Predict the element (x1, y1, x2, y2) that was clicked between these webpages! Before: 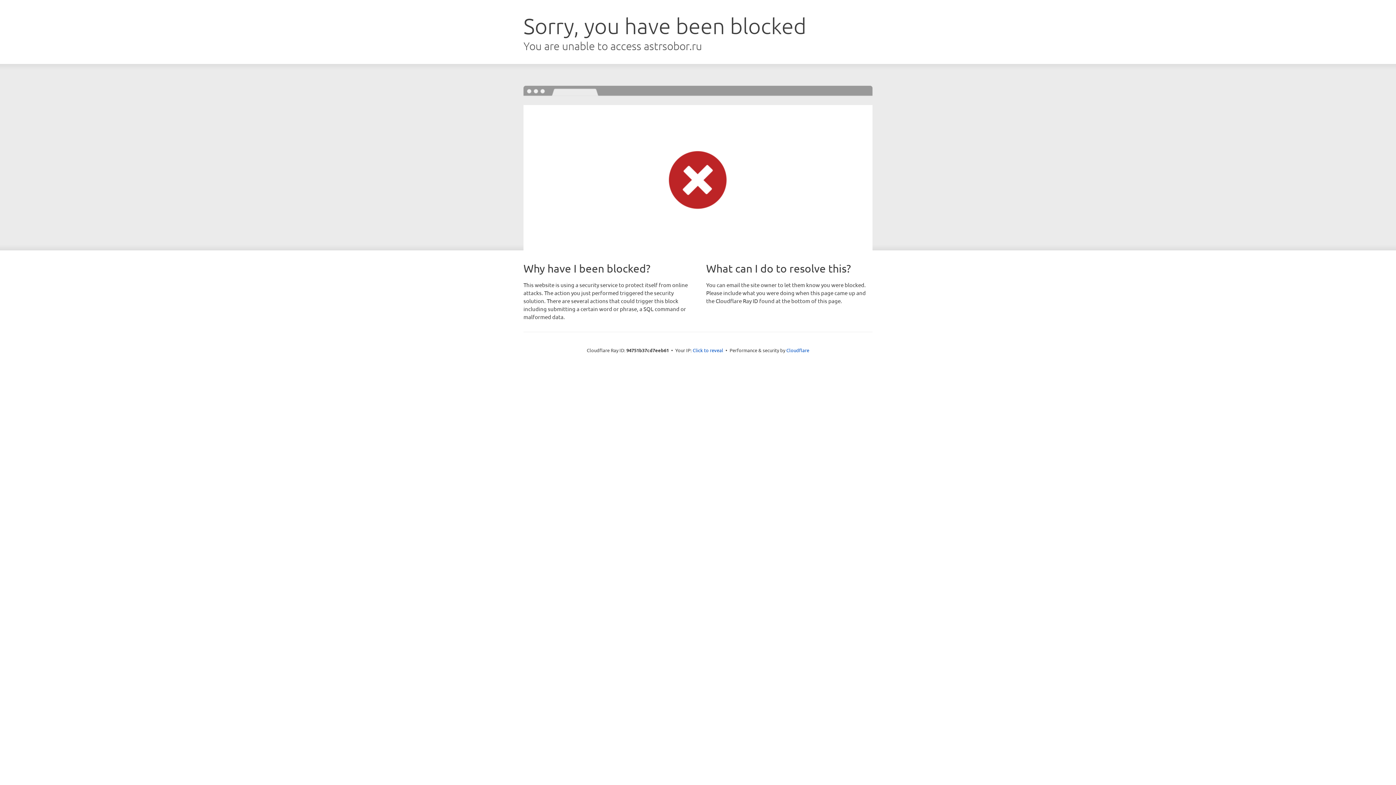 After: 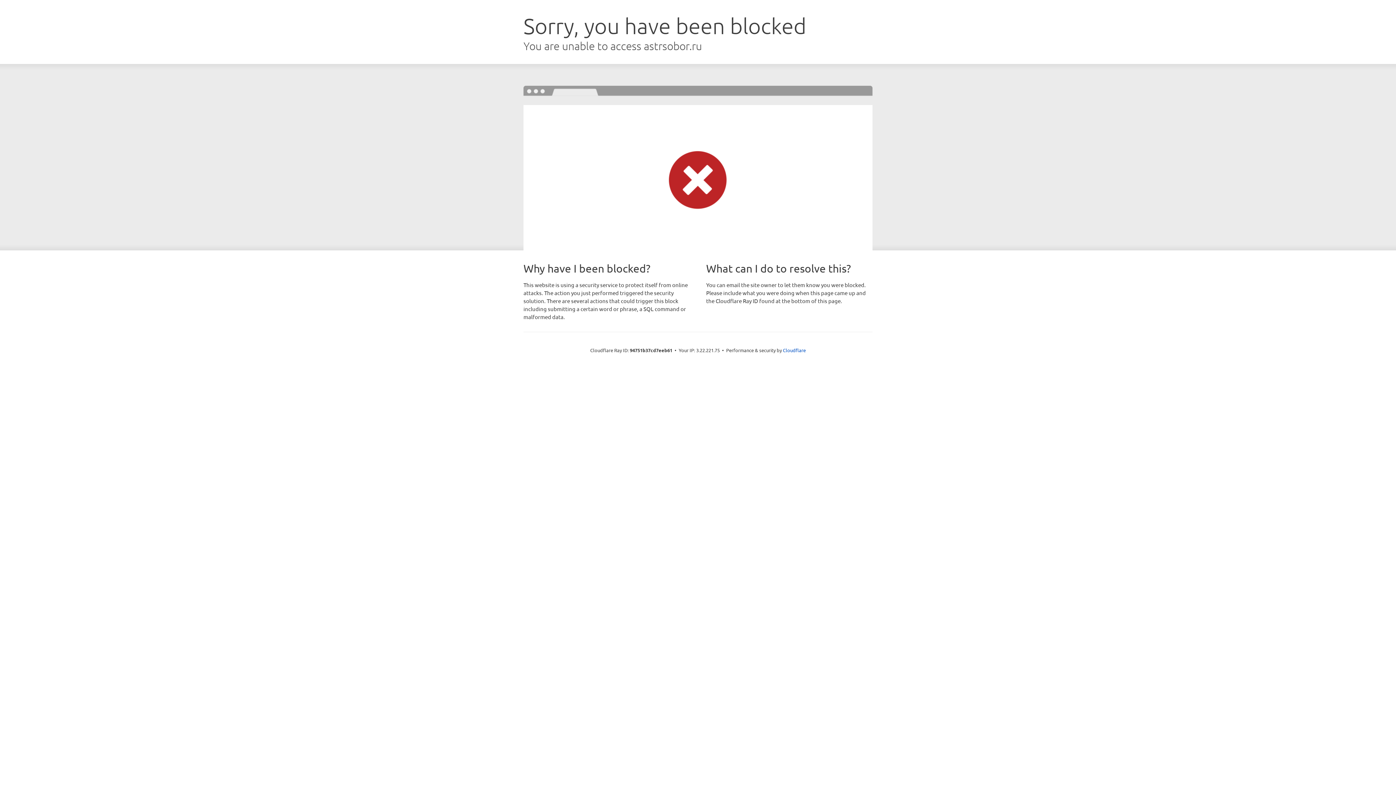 Action: label: Click to reveal bbox: (692, 346, 723, 353)